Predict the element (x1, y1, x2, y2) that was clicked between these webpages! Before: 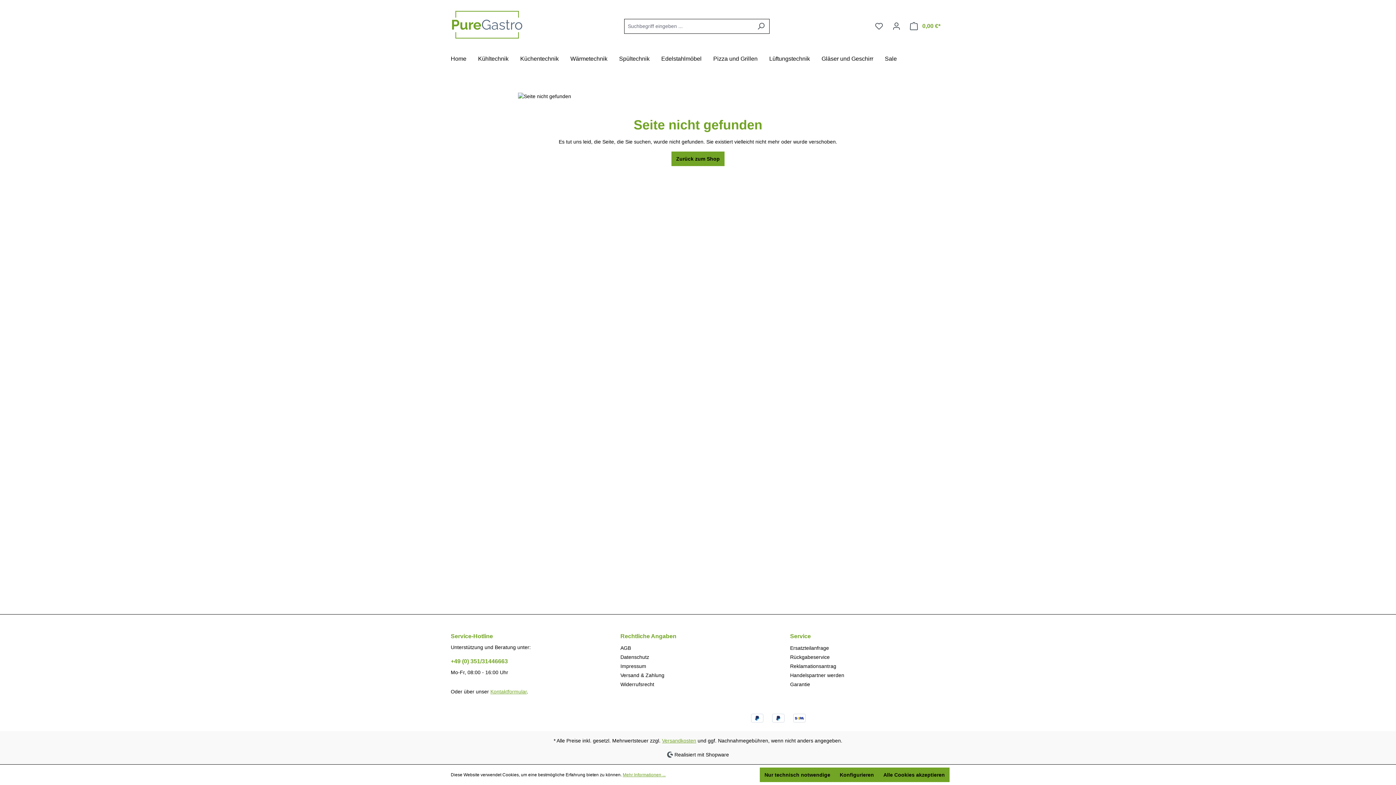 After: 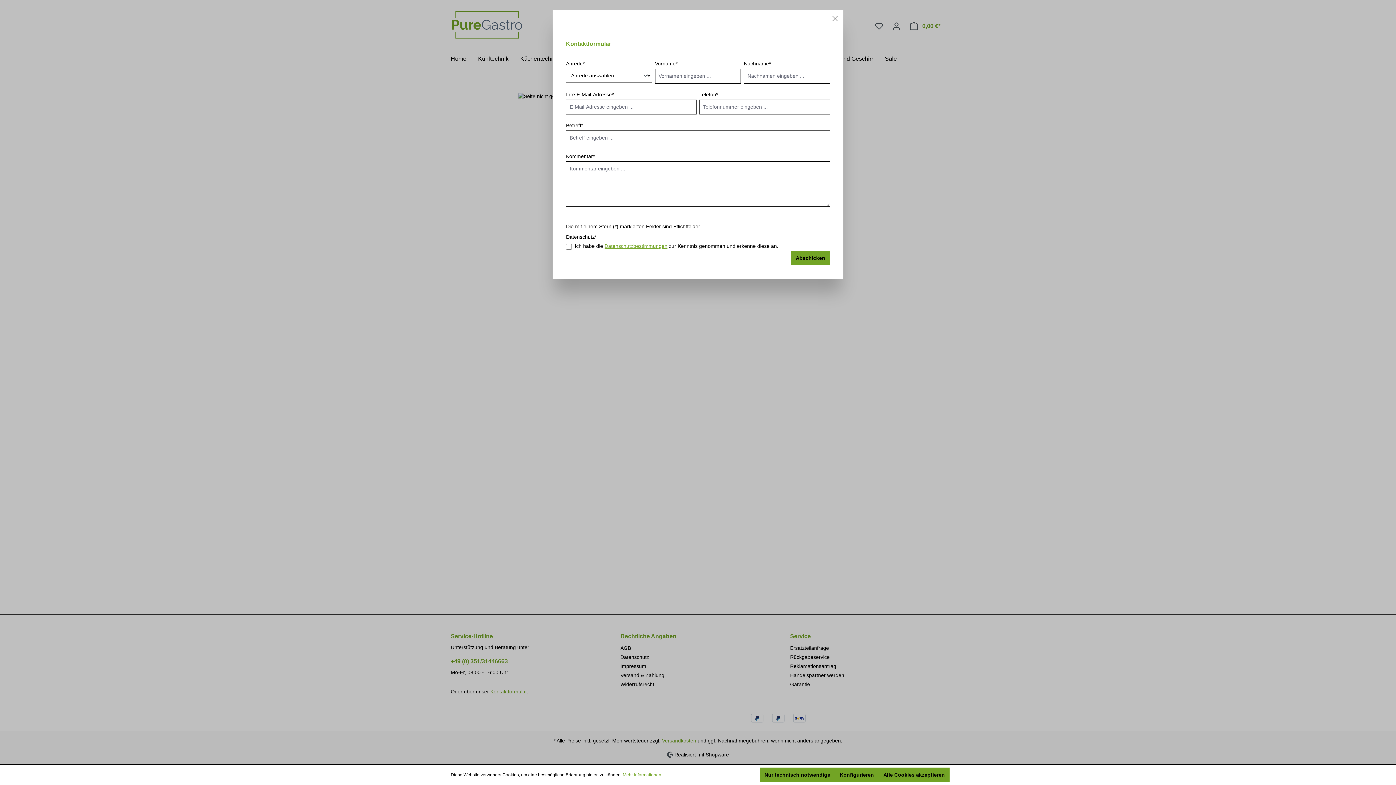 Action: label: Kontaktformular bbox: (490, 688, 526, 694)